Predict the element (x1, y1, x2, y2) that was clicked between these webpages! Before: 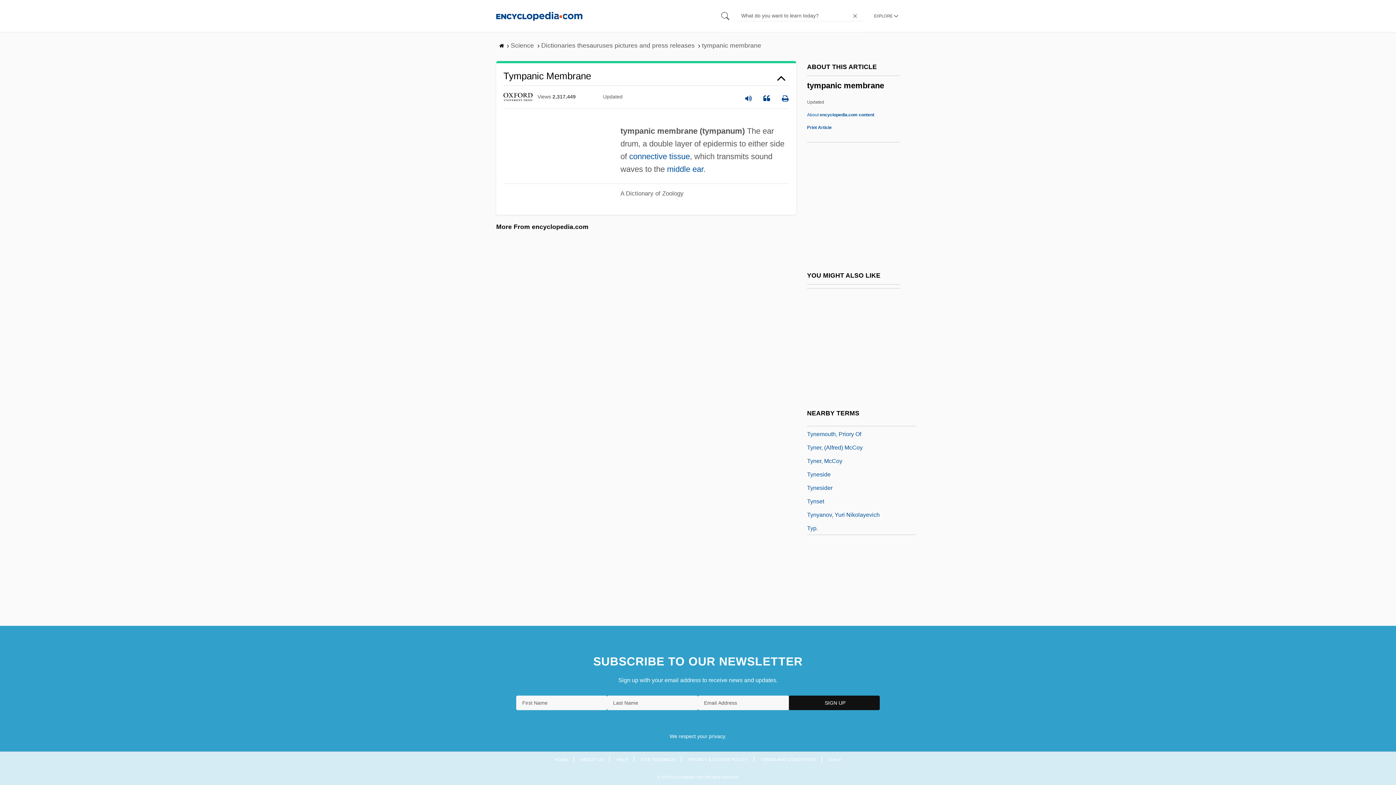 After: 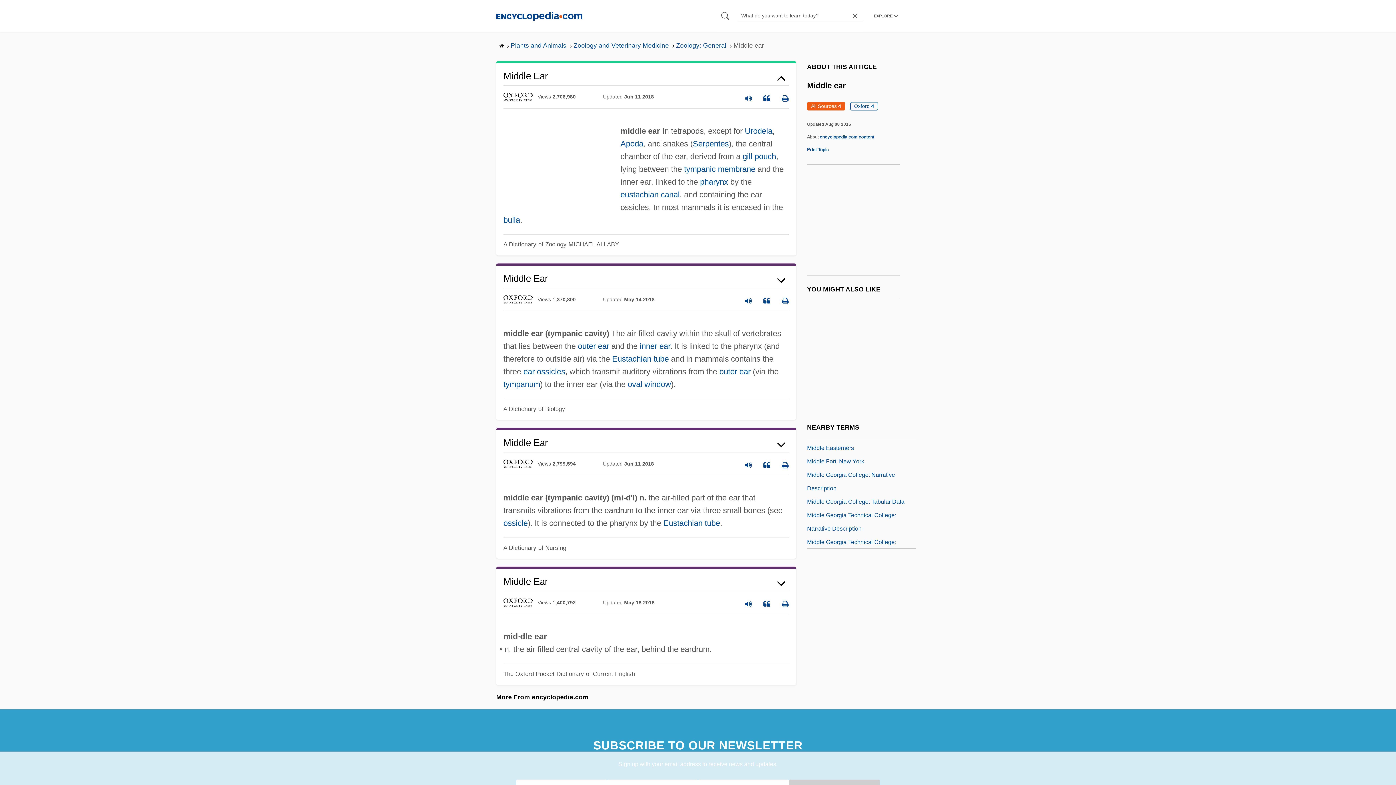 Action: label: middle ear bbox: (667, 164, 703, 173)